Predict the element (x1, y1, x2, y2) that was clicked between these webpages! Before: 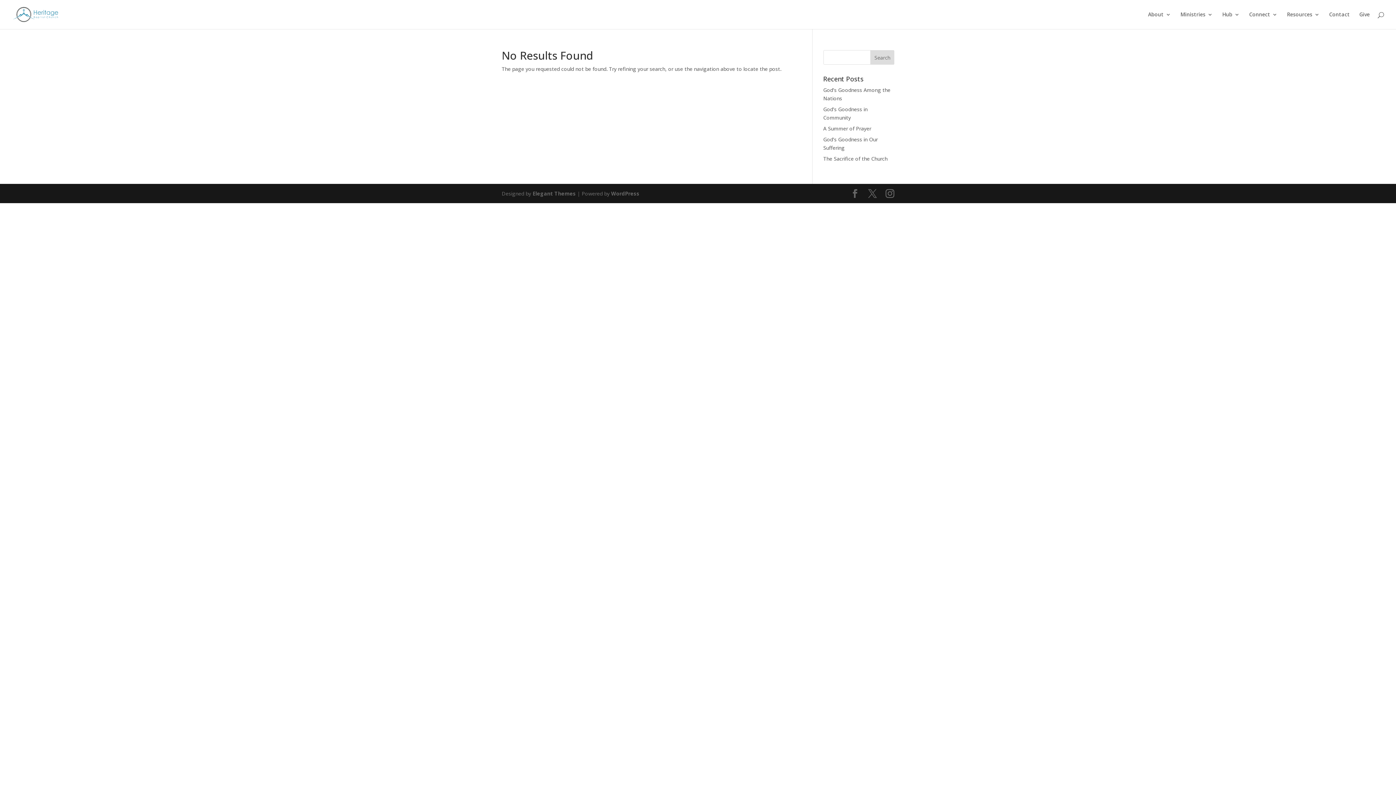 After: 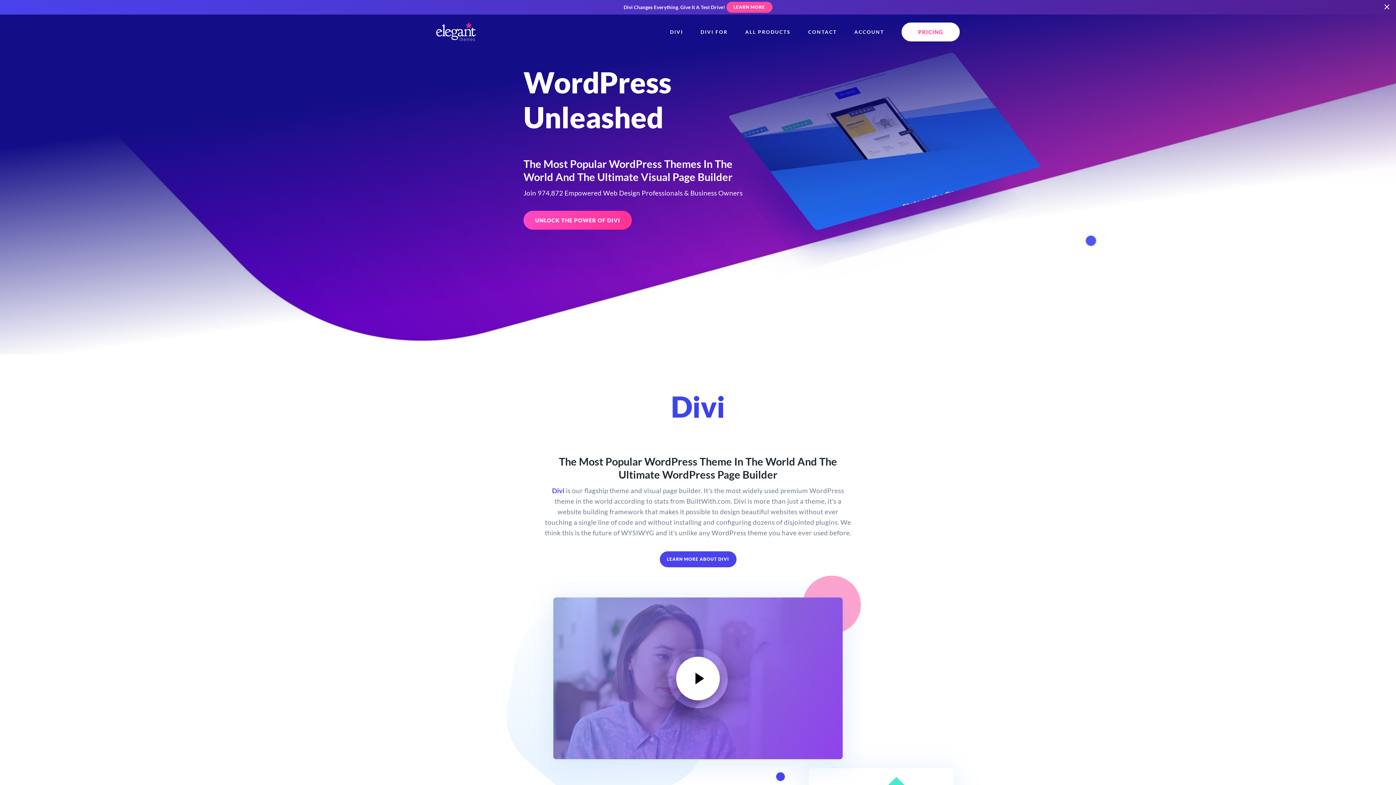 Action: bbox: (532, 190, 576, 197) label: Elegant Themes